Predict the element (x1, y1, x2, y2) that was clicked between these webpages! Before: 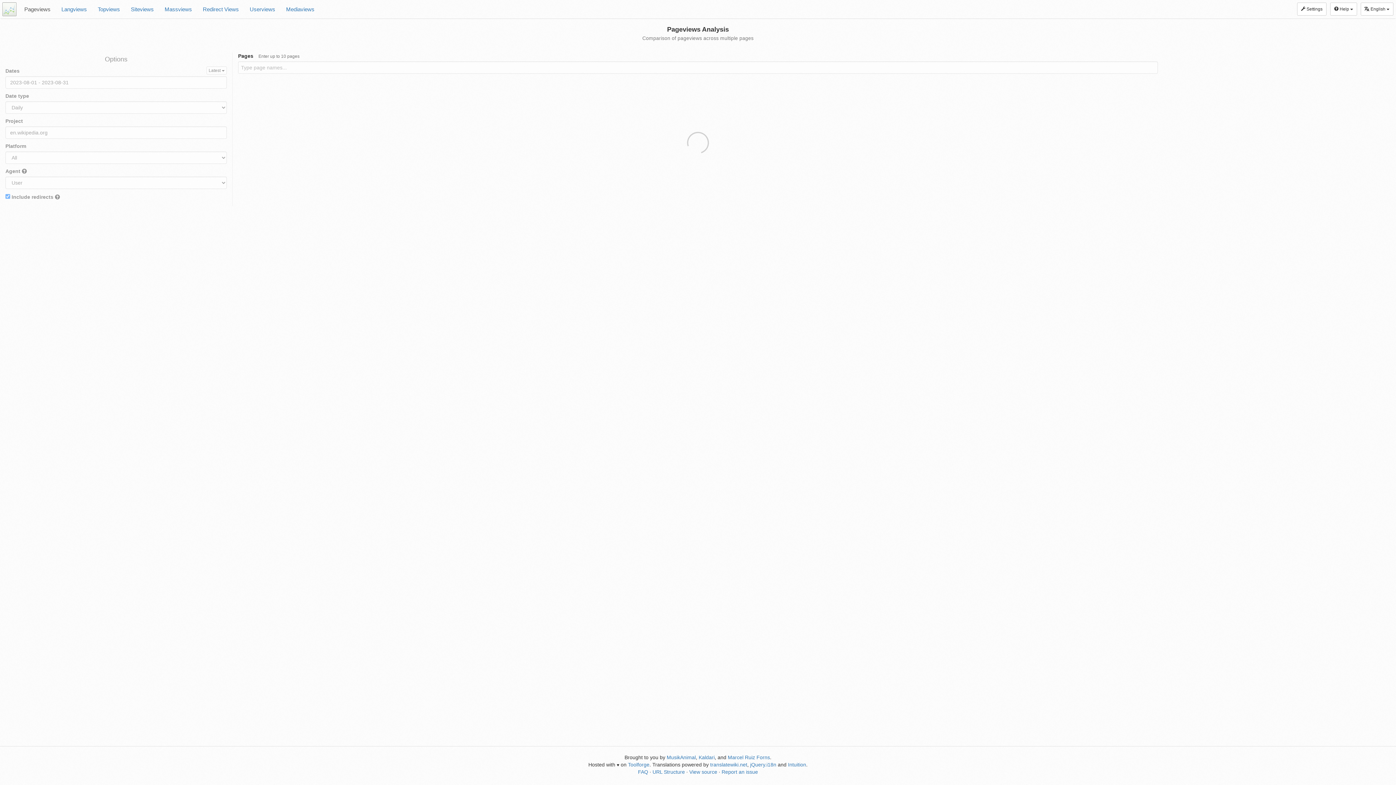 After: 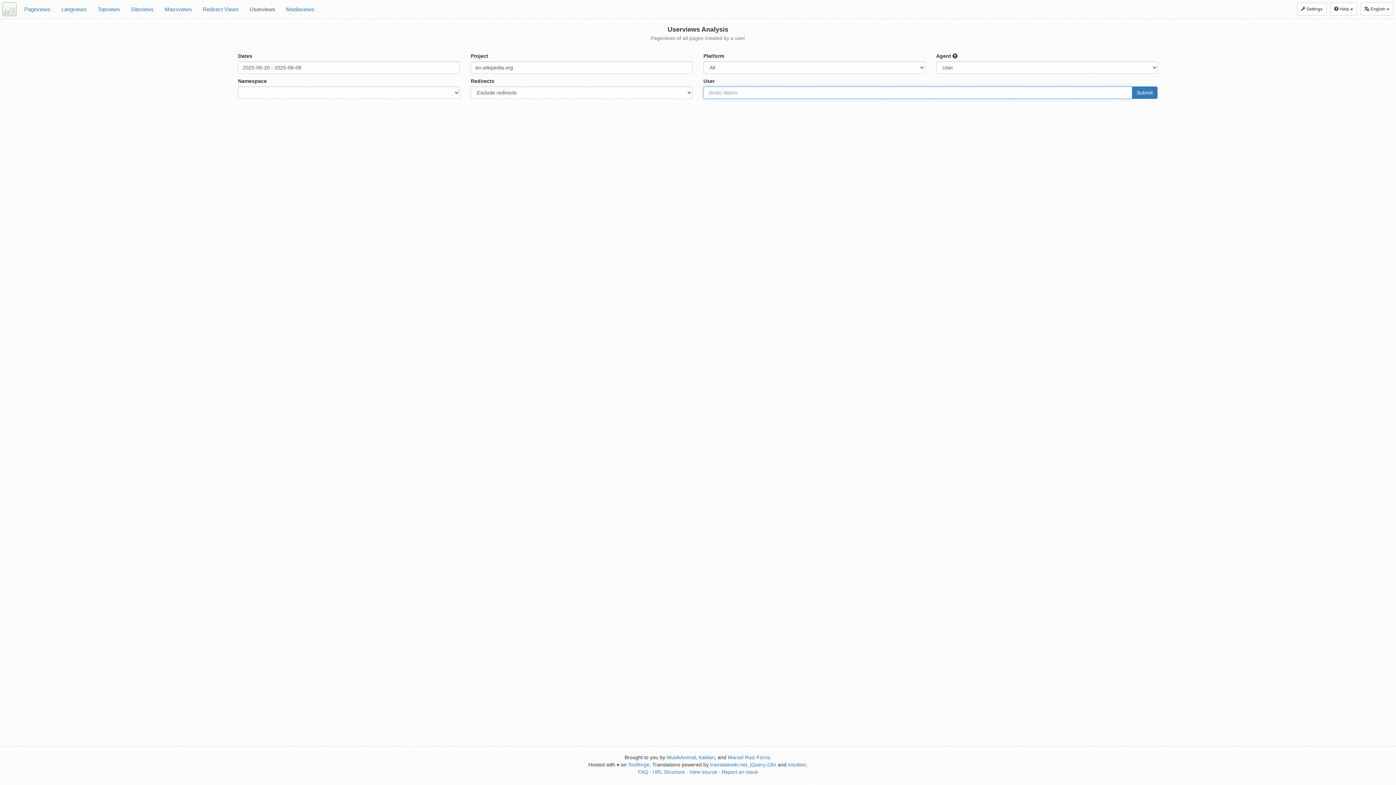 Action: bbox: (244, 0, 280, 18) label: Userviews